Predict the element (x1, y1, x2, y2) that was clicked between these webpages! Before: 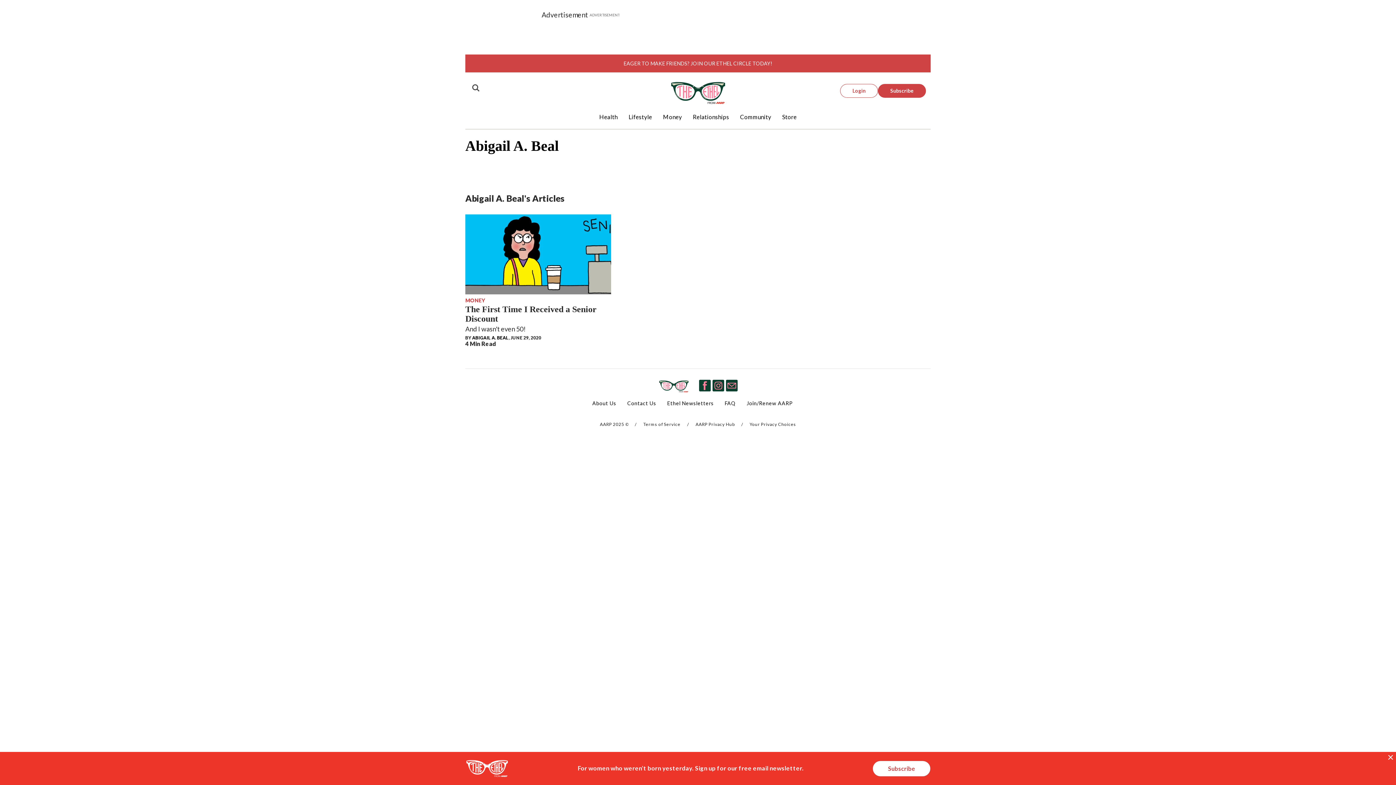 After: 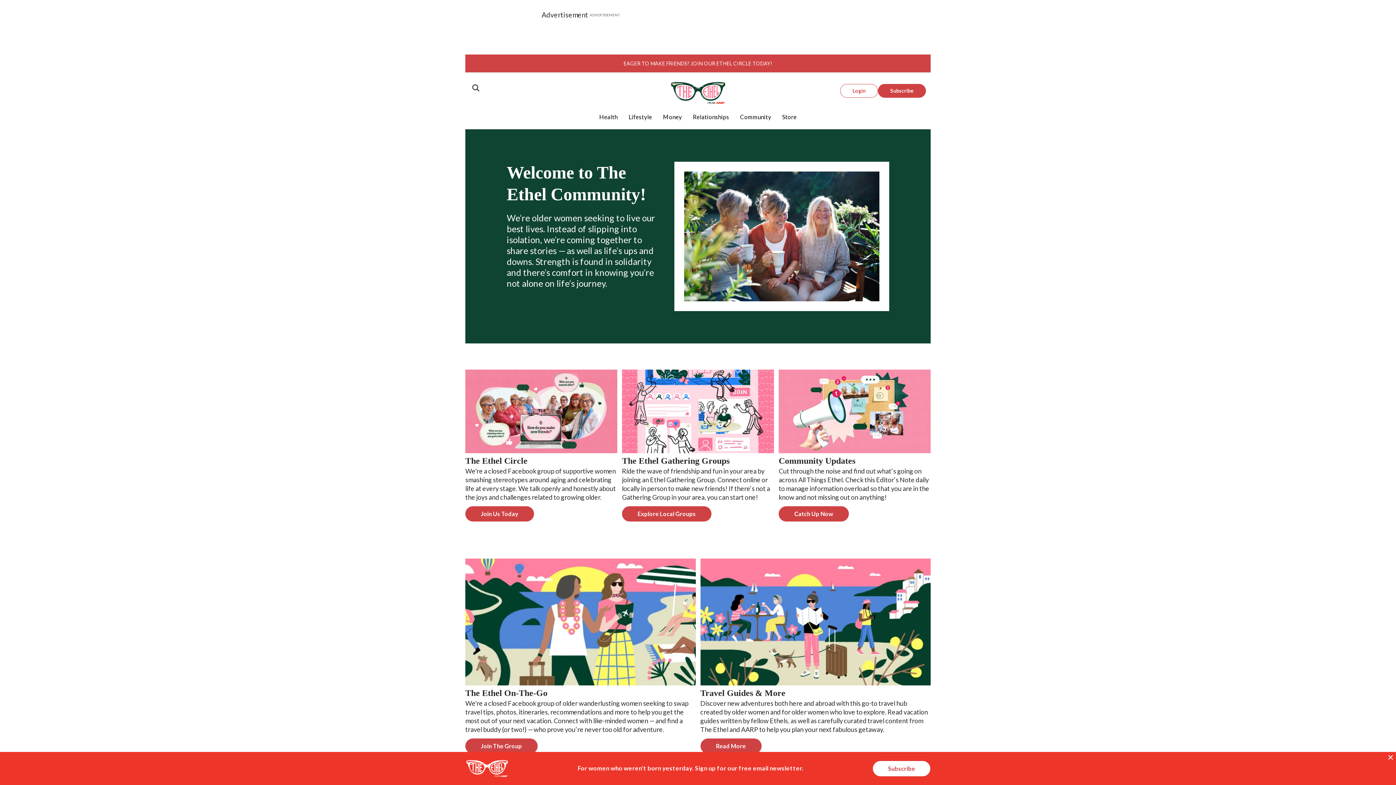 Action: bbox: (740, 113, 771, 120) label: Community